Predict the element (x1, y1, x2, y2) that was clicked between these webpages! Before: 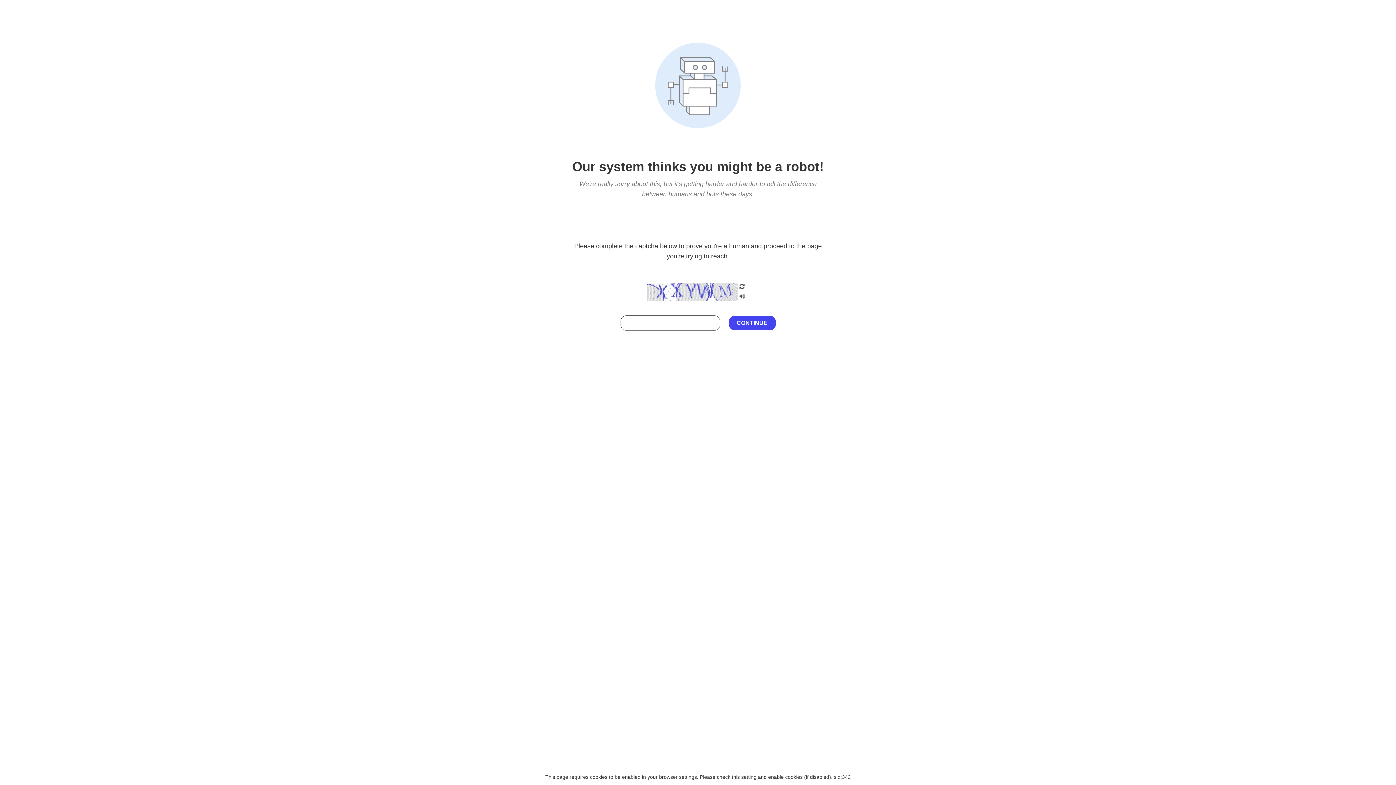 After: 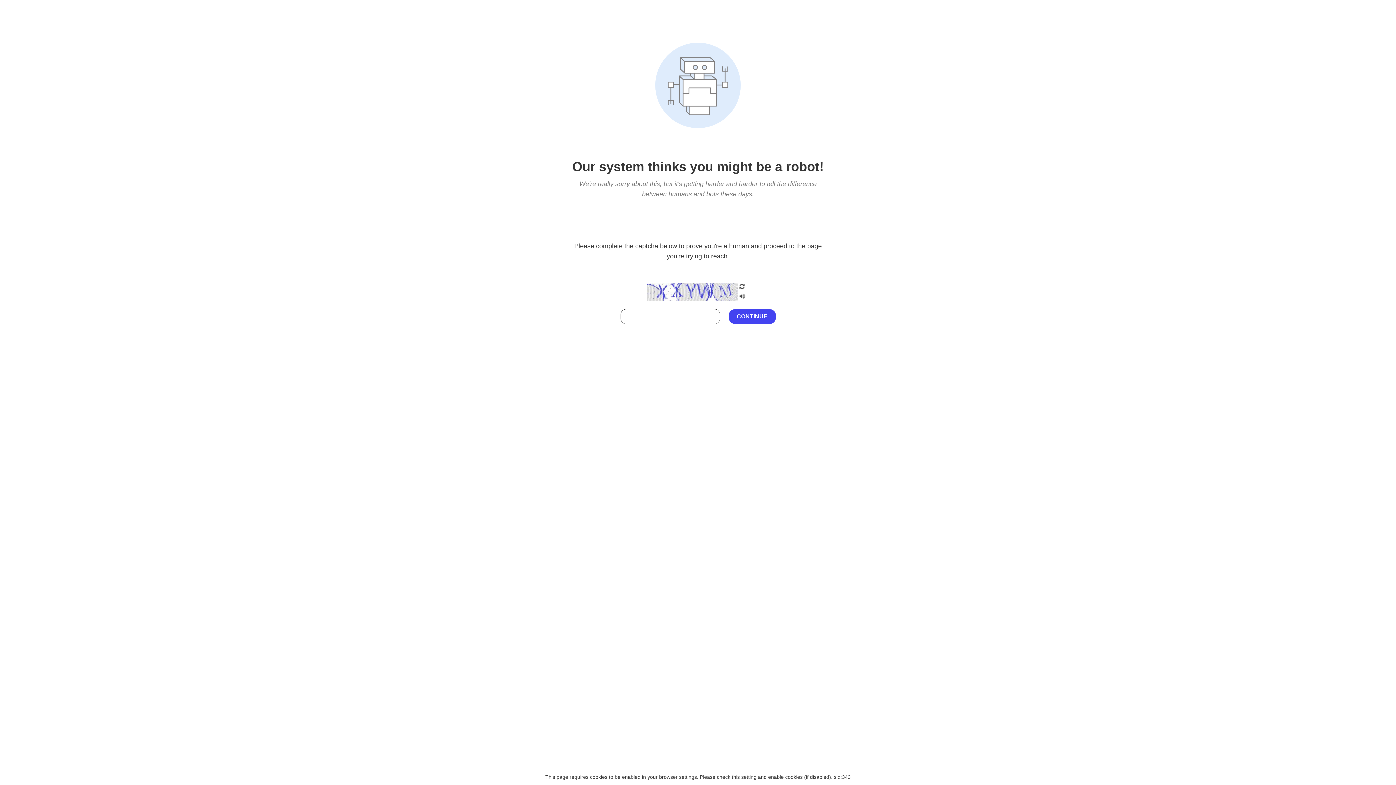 Action: bbox: (738, 212, 746, 219)